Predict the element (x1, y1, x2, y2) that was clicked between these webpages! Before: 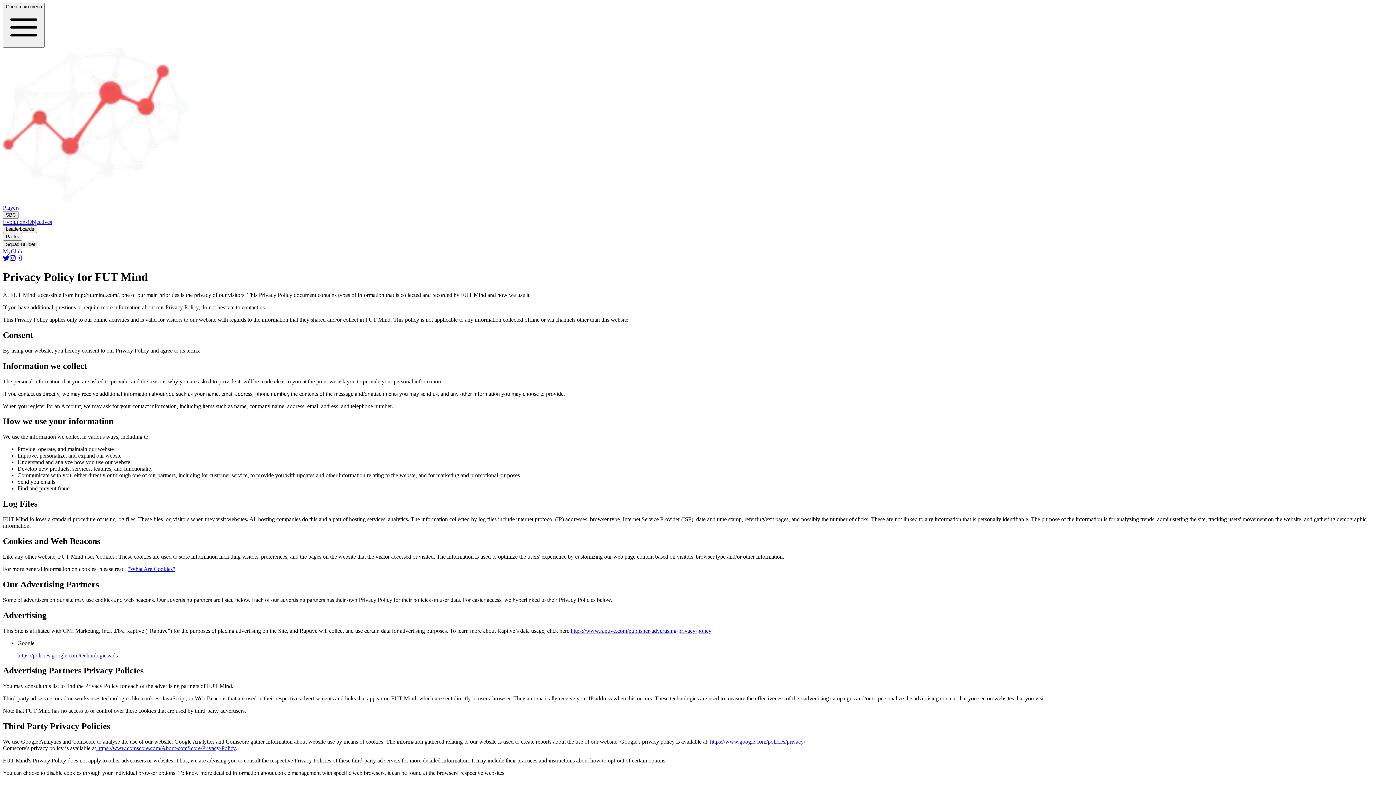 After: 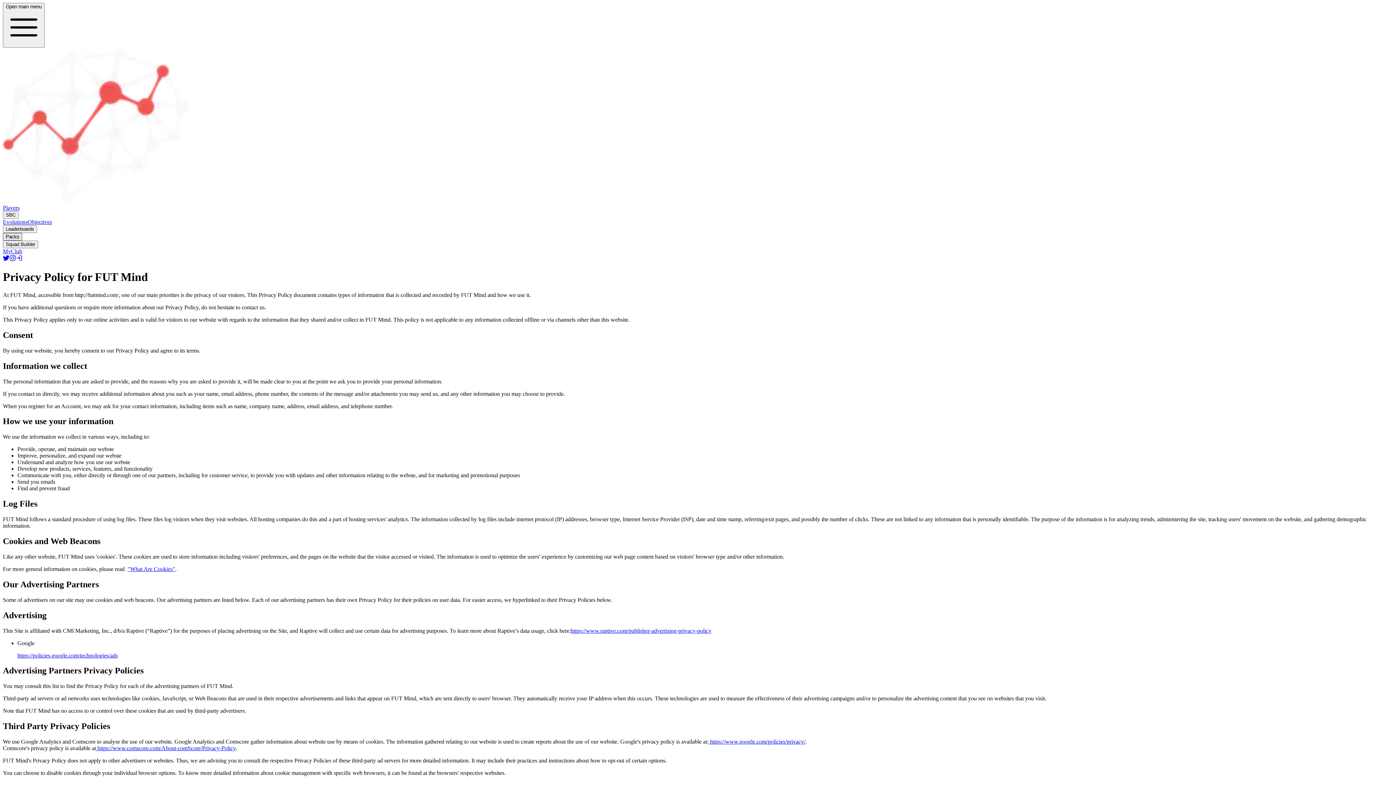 Action: label: Packs bbox: (2, 233, 22, 240)